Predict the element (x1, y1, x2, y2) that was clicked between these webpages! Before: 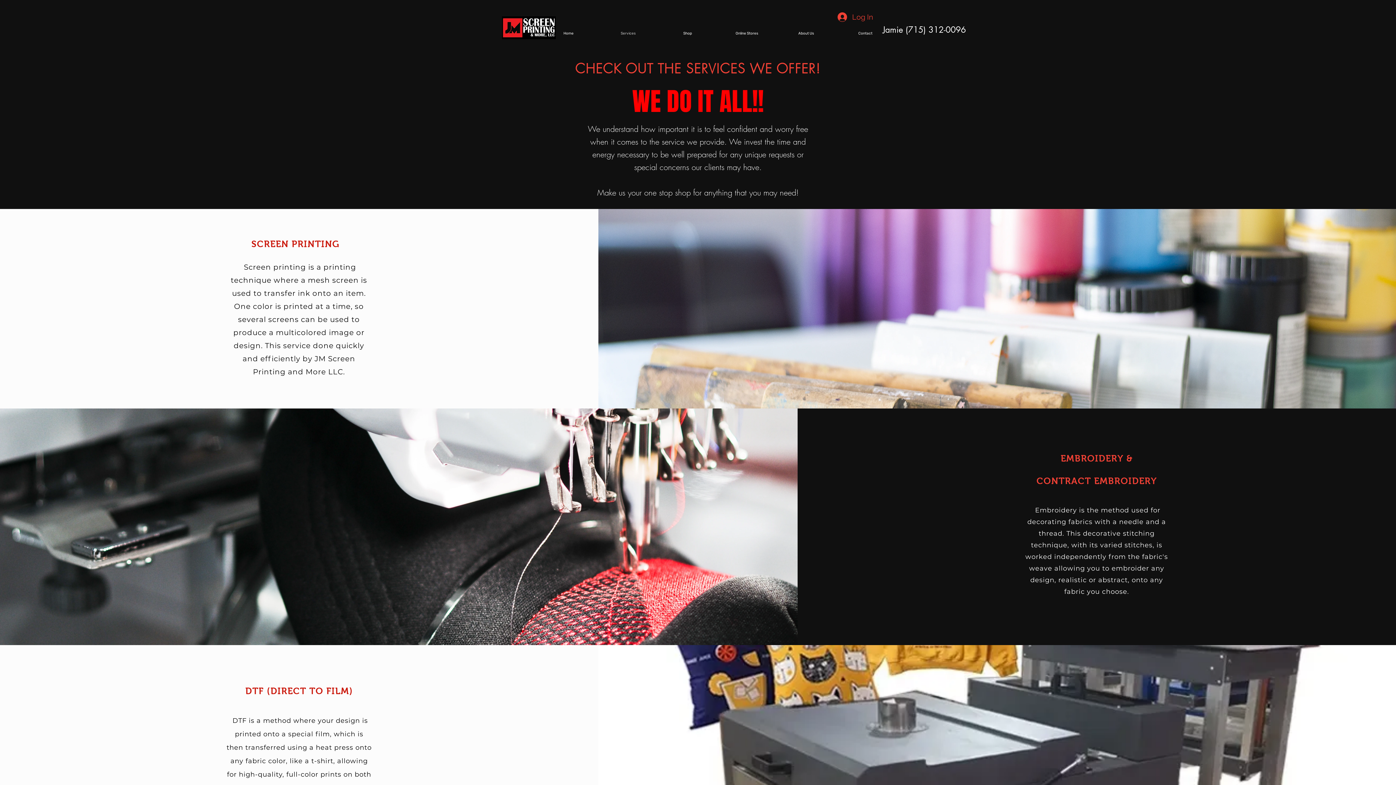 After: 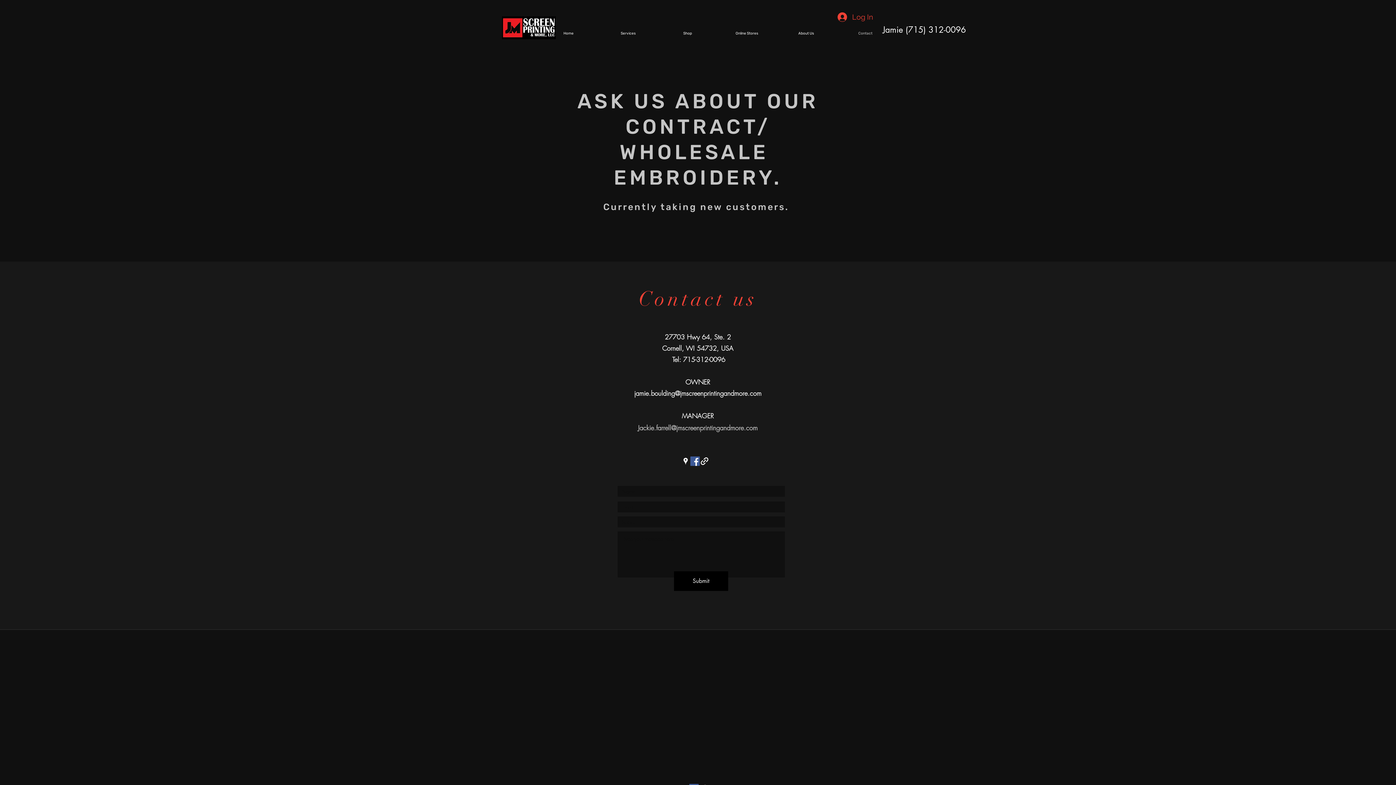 Action: label: Contact bbox: (836, 24, 895, 42)